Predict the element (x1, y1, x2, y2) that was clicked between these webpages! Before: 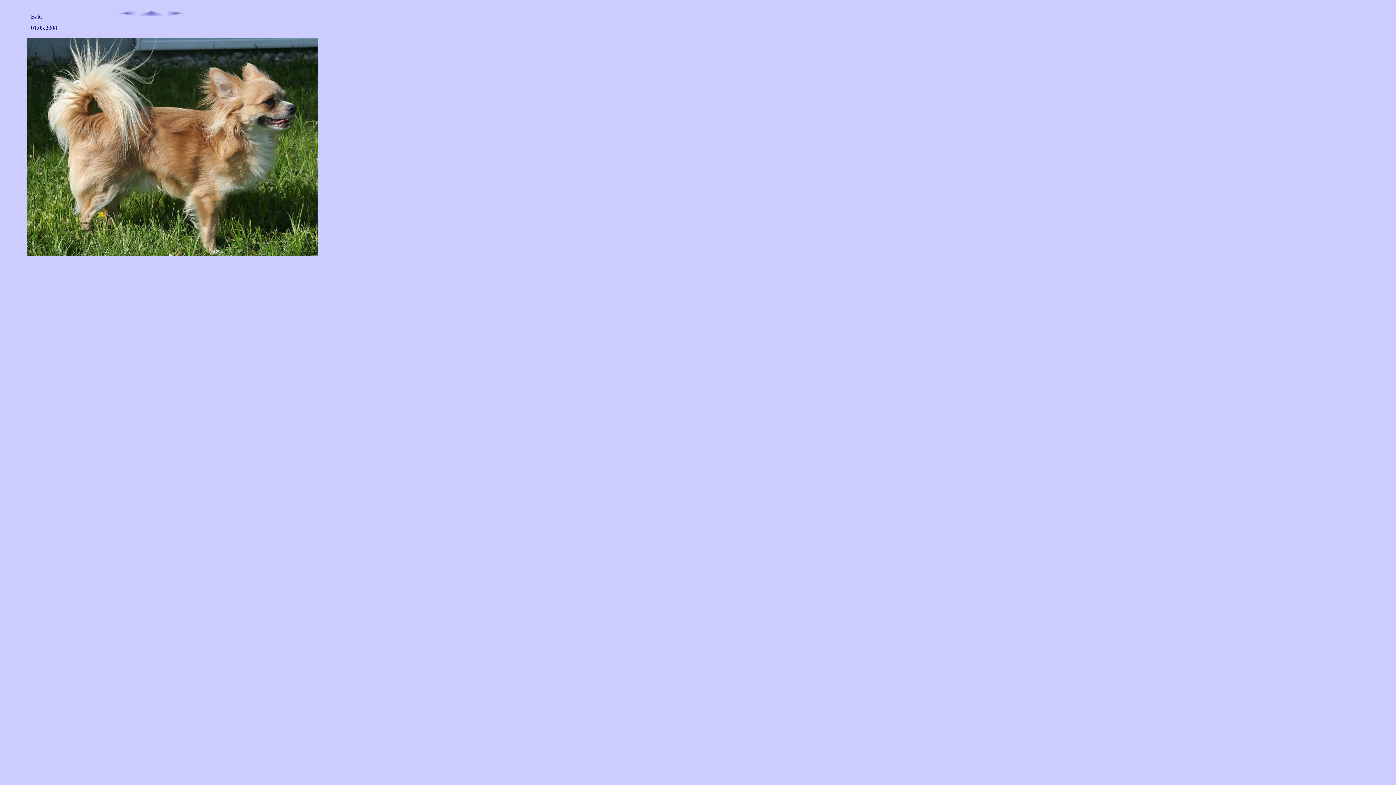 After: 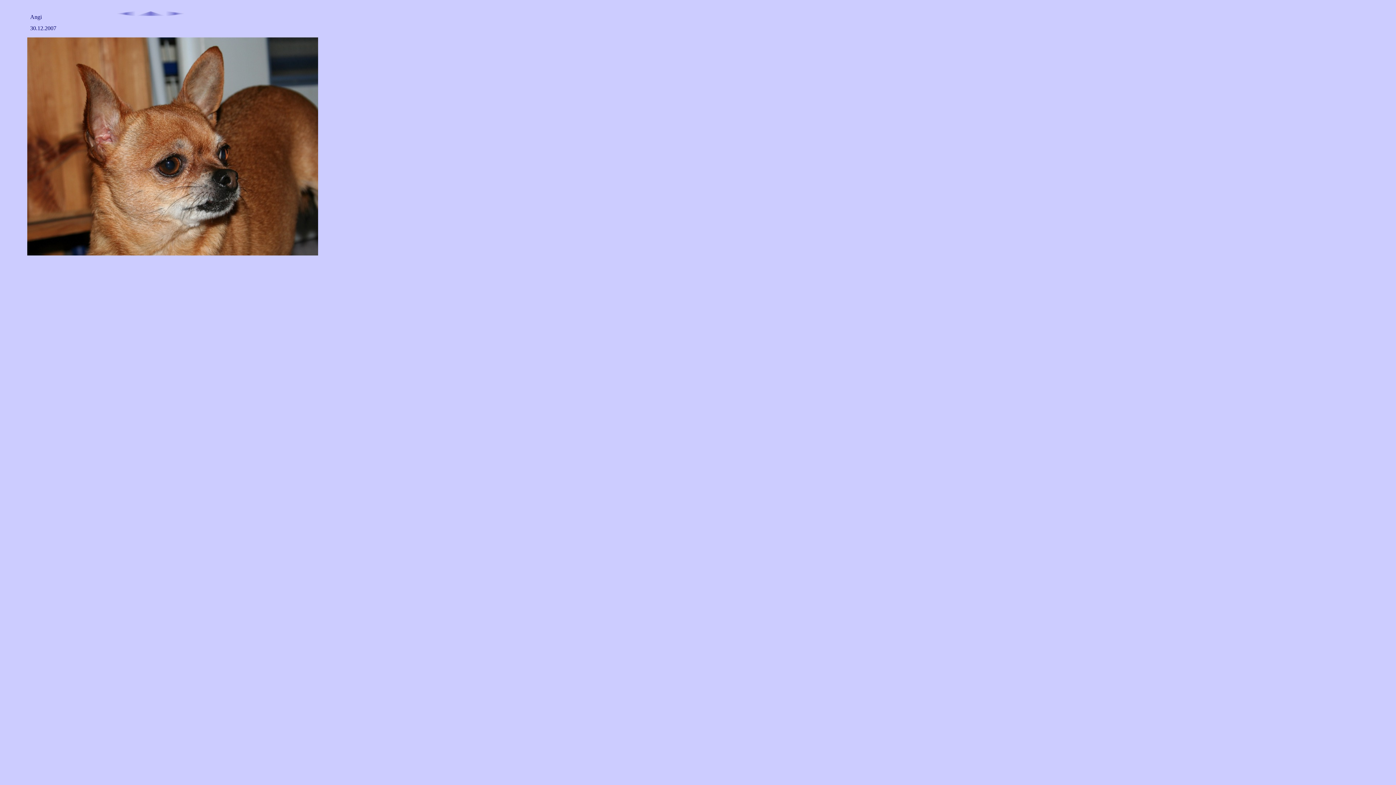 Action: bbox: (117, 11, 136, 17)